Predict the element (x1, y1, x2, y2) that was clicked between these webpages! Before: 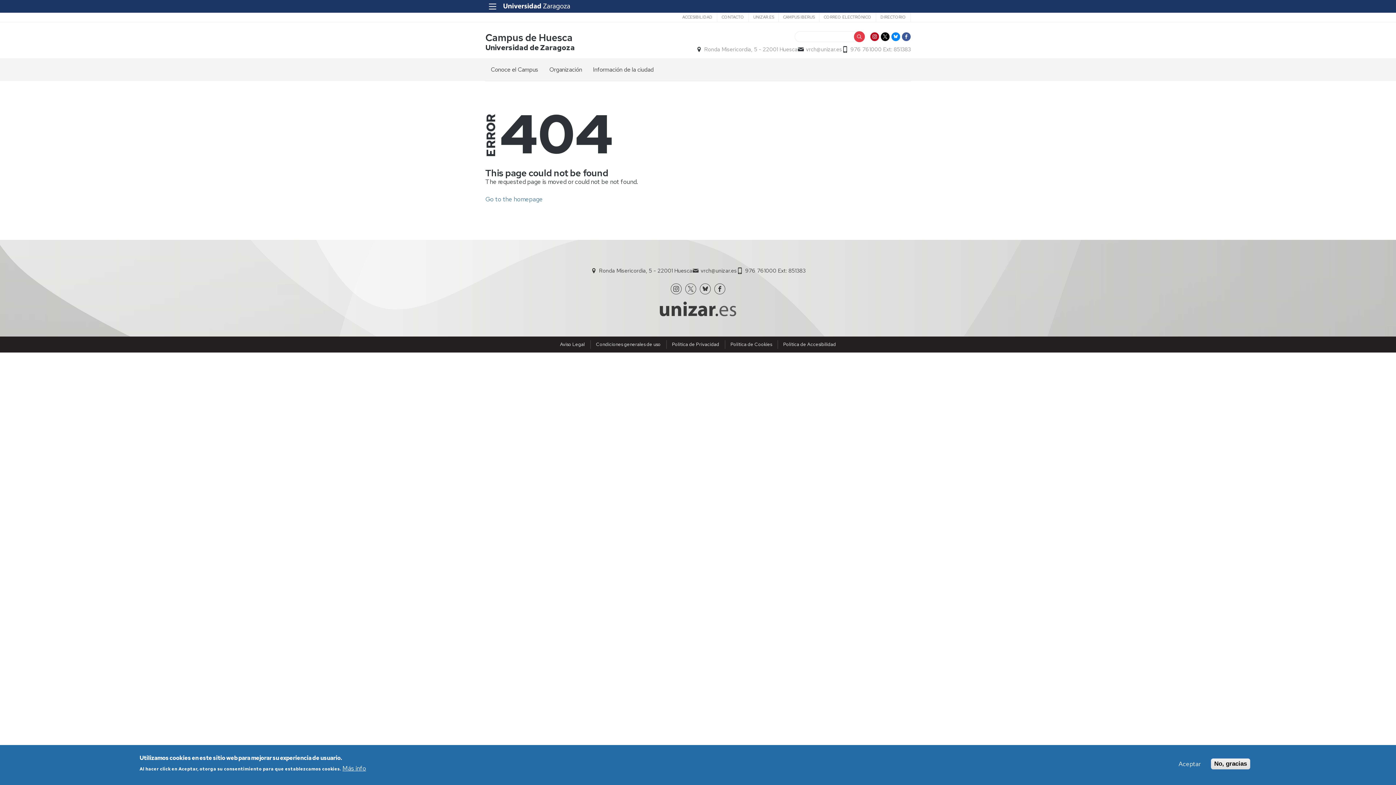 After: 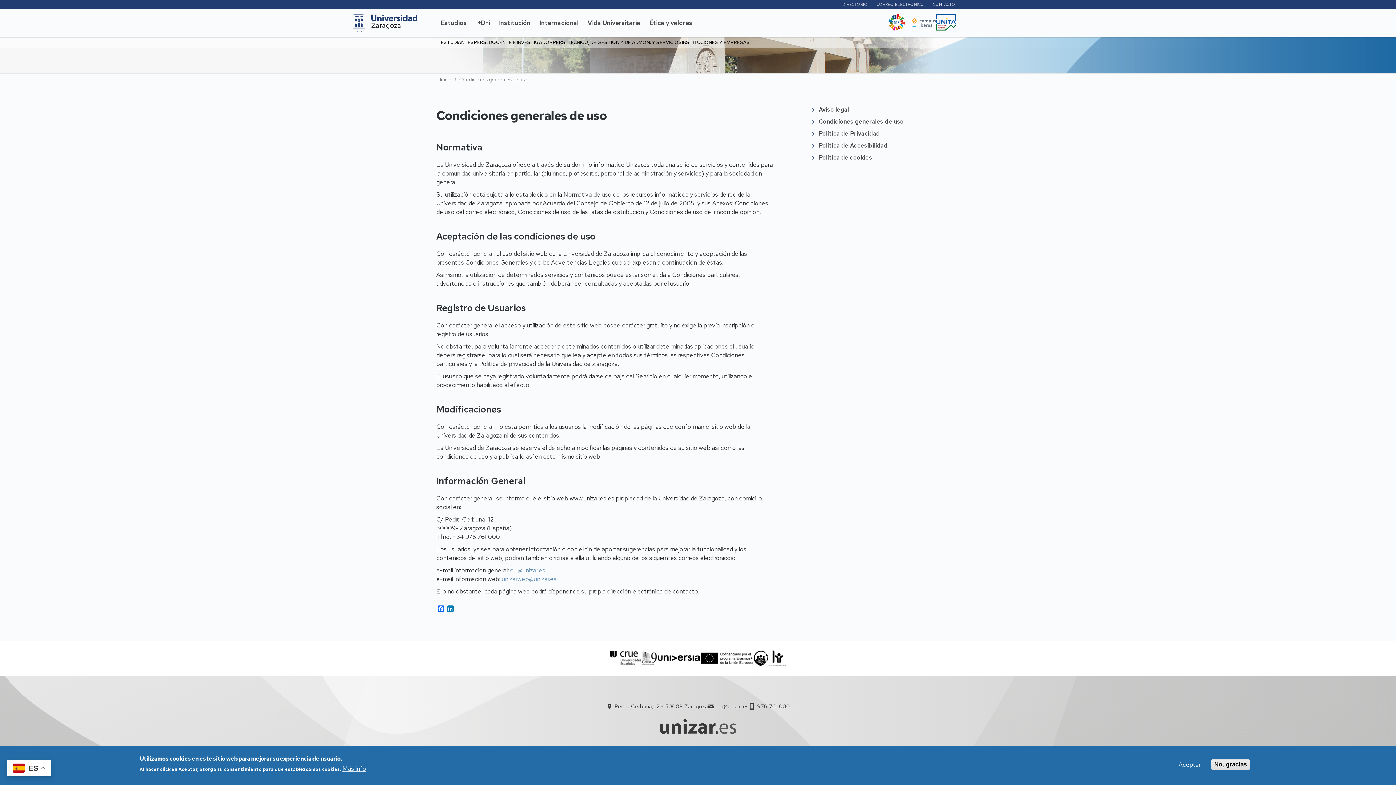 Action: bbox: (596, 341, 660, 347) label: Condiciones generales de uso